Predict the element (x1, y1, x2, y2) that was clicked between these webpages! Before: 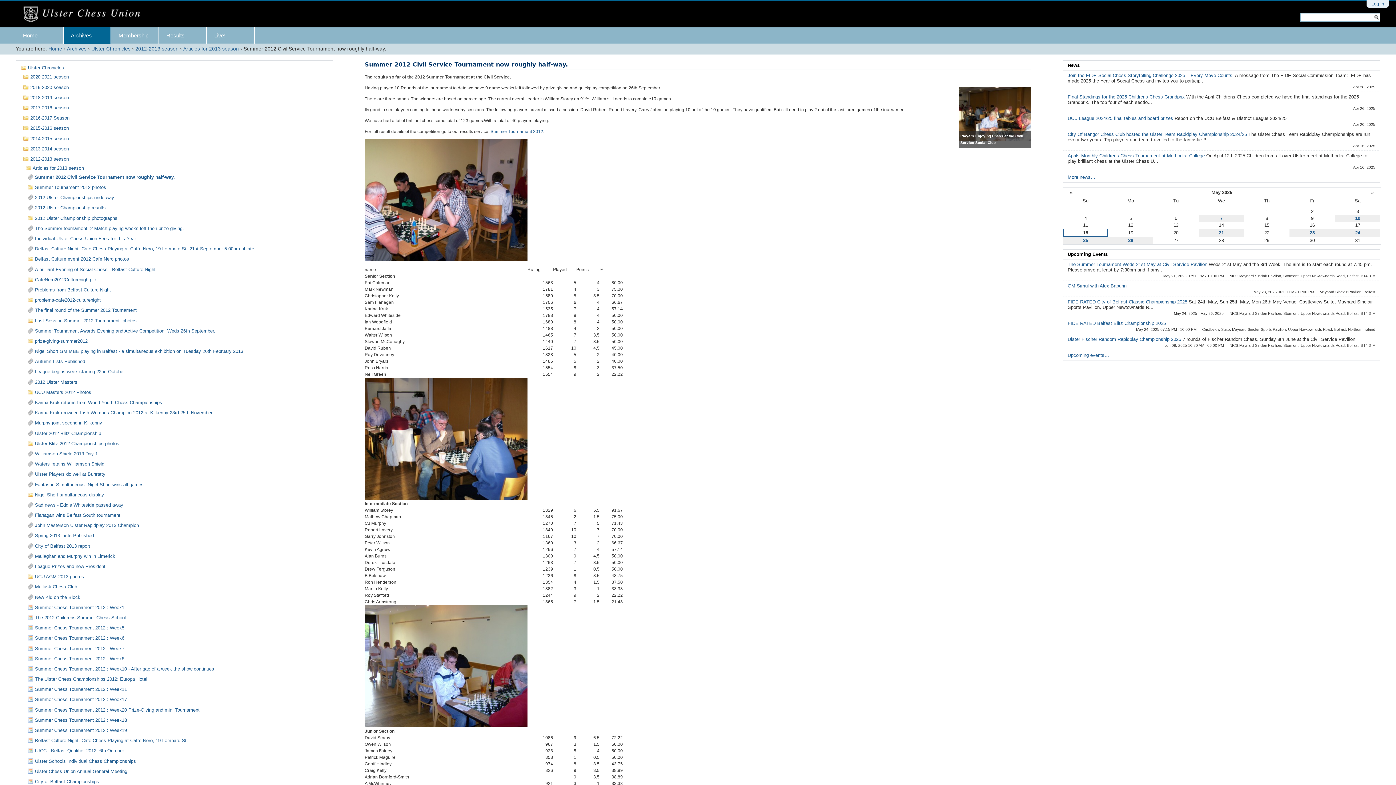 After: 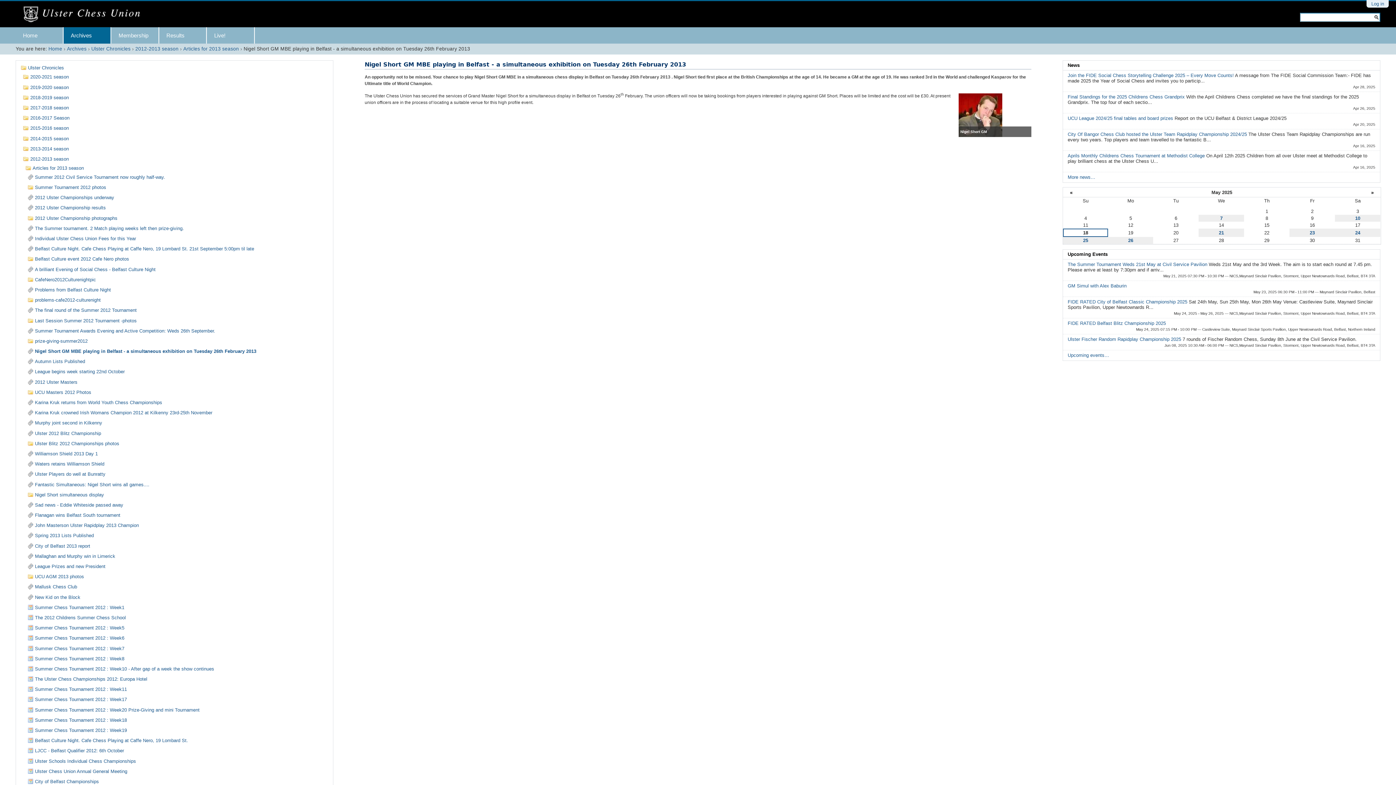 Action: bbox: (27, 346, 328, 356) label: Nigel Short GM MBE playing in Belfast - a simultaneous exhibition on Tuesday 26th February 2013